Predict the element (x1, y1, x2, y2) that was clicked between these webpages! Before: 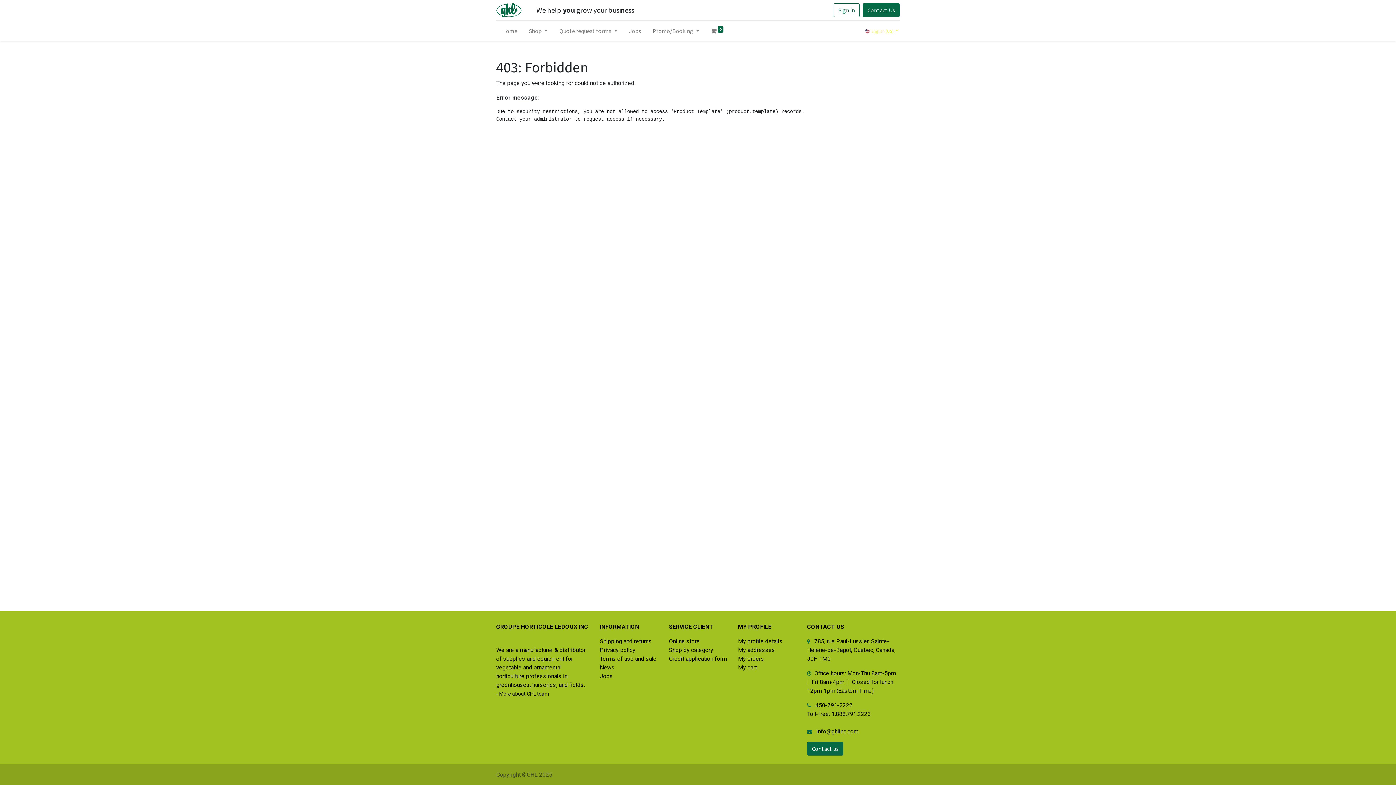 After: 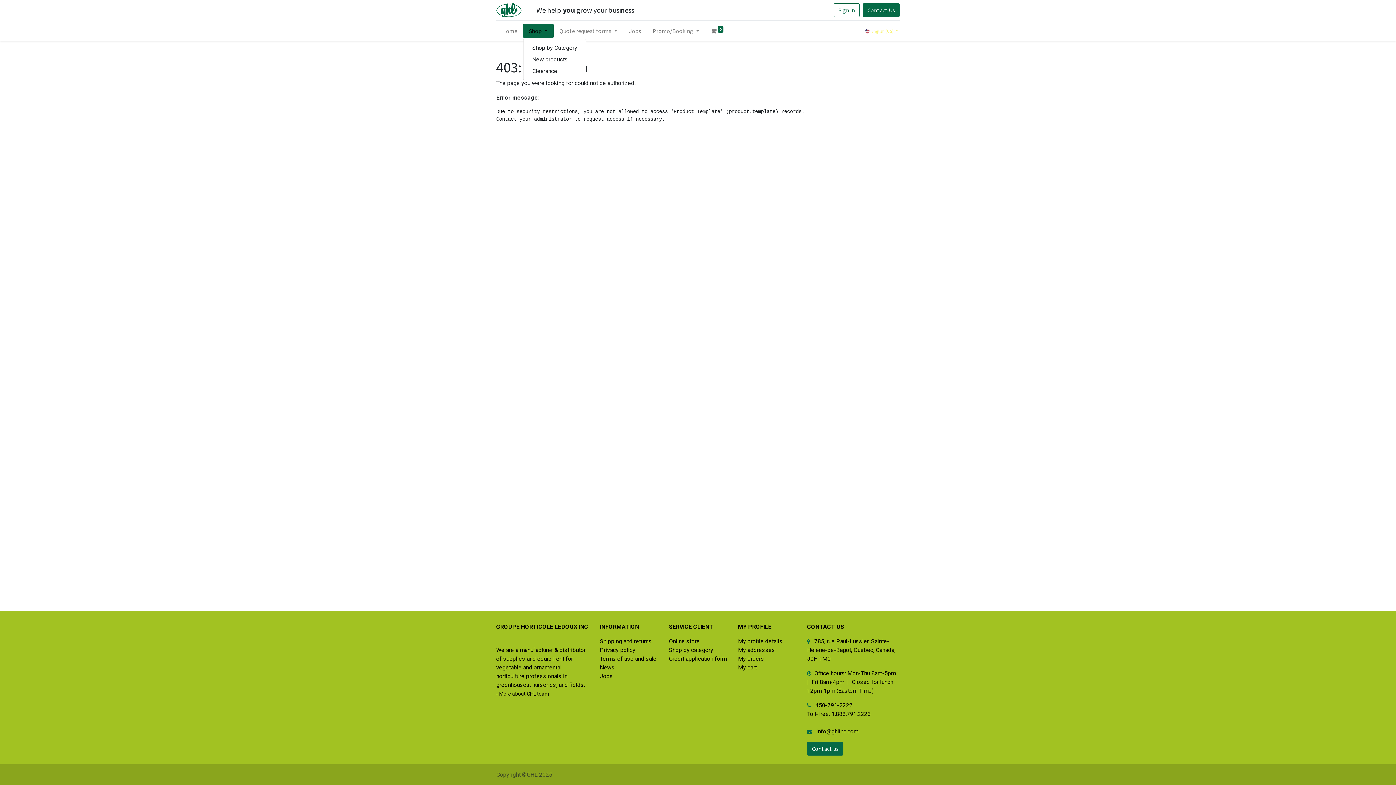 Action: label: Shop  bbox: (523, 23, 553, 38)